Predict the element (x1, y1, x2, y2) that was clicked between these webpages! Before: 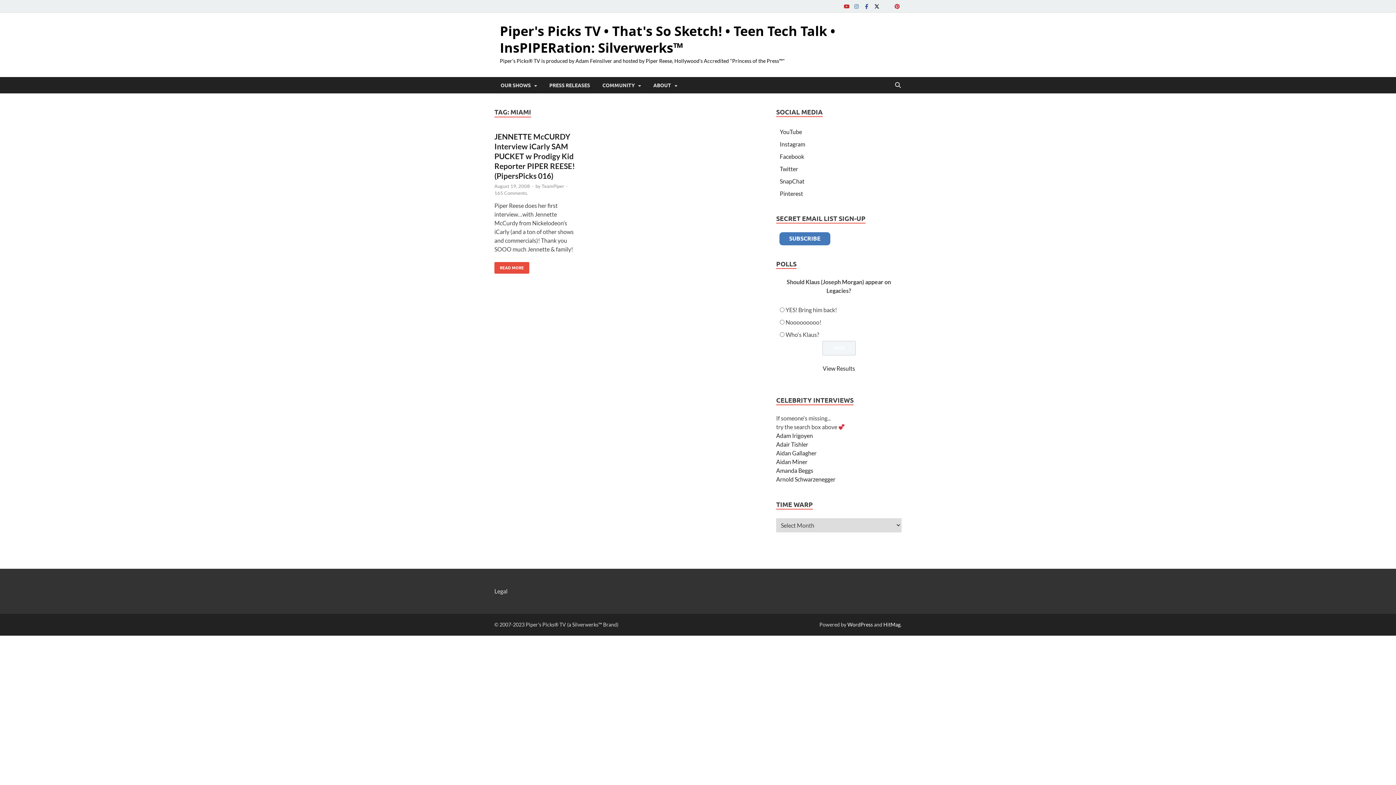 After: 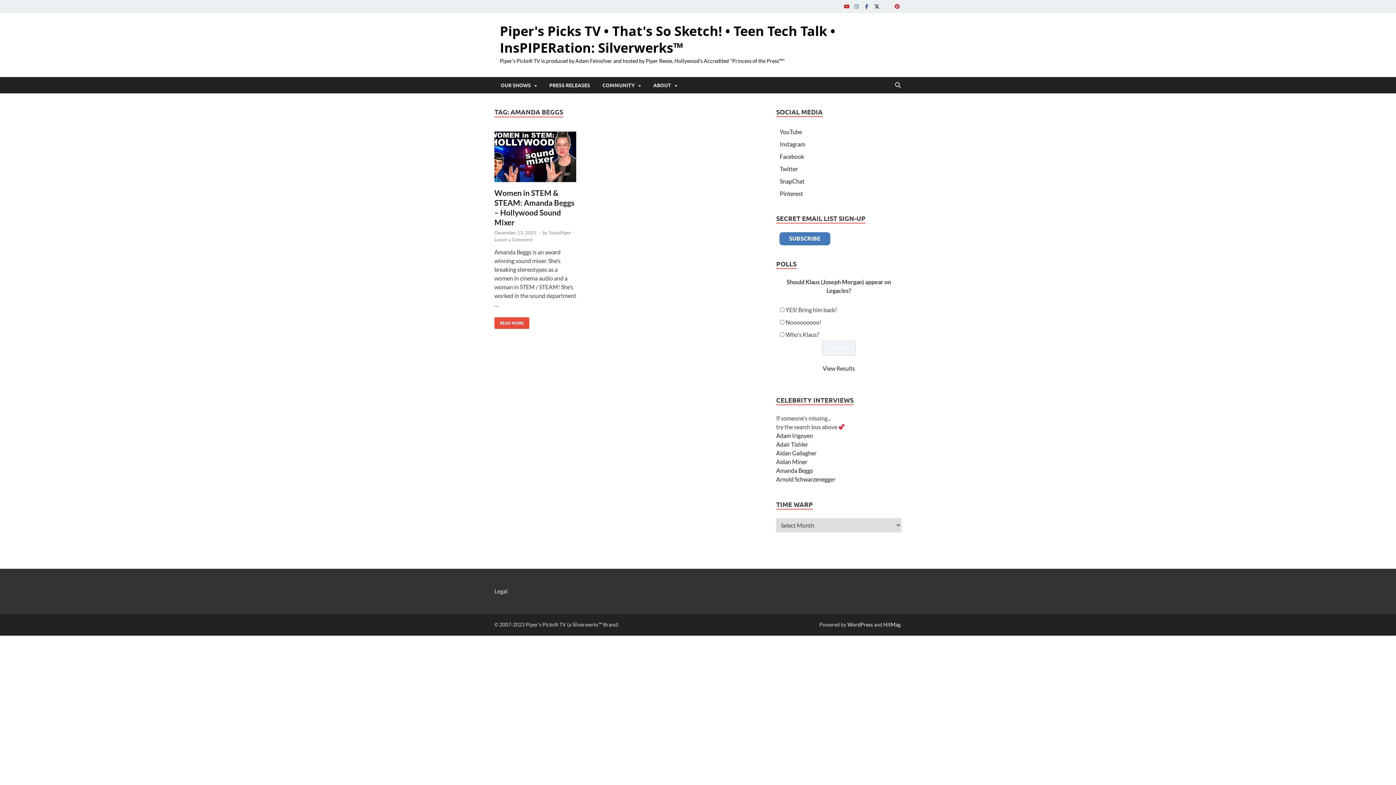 Action: label: Amanda Beggs bbox: (776, 467, 813, 474)